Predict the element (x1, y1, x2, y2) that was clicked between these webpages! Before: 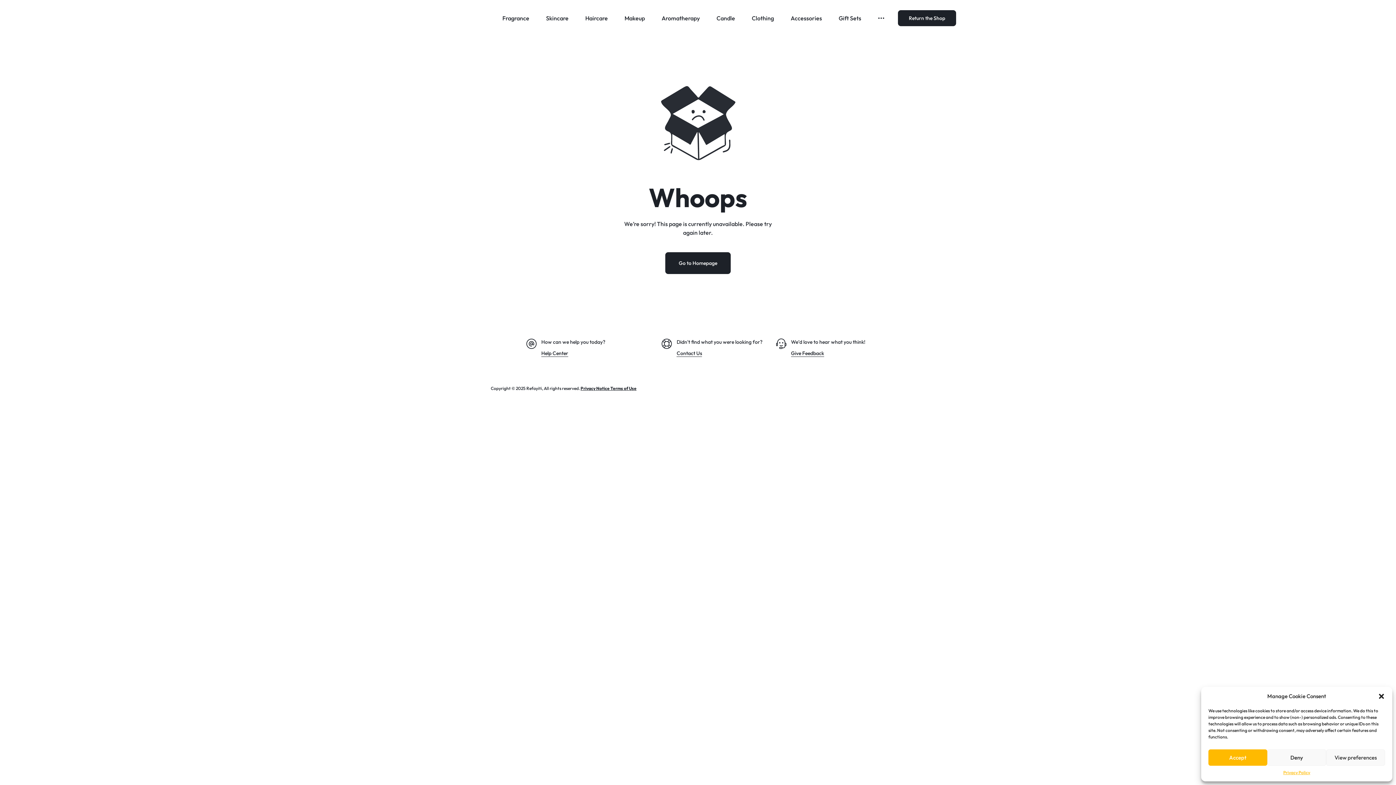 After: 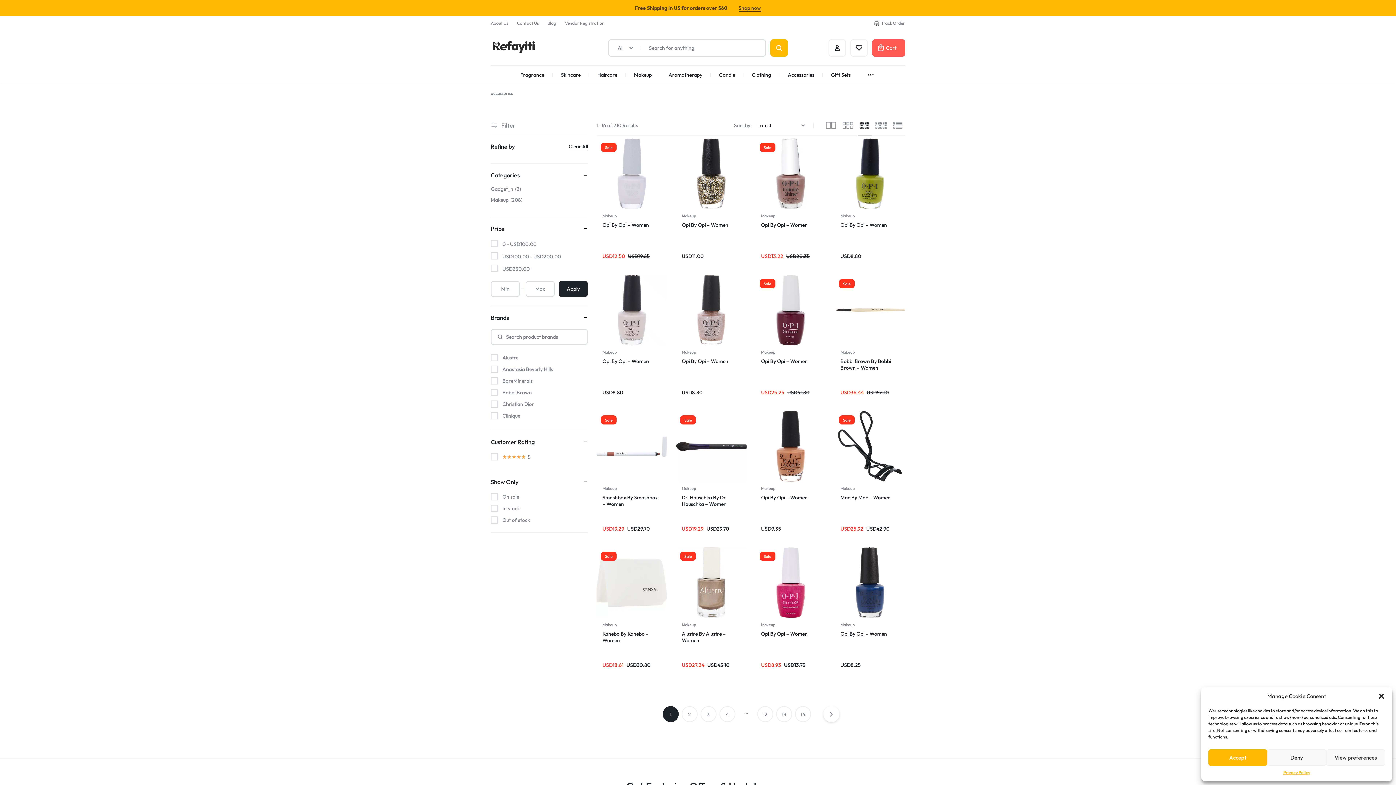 Action: label: Accessories bbox: (786, 0, 826, 36)